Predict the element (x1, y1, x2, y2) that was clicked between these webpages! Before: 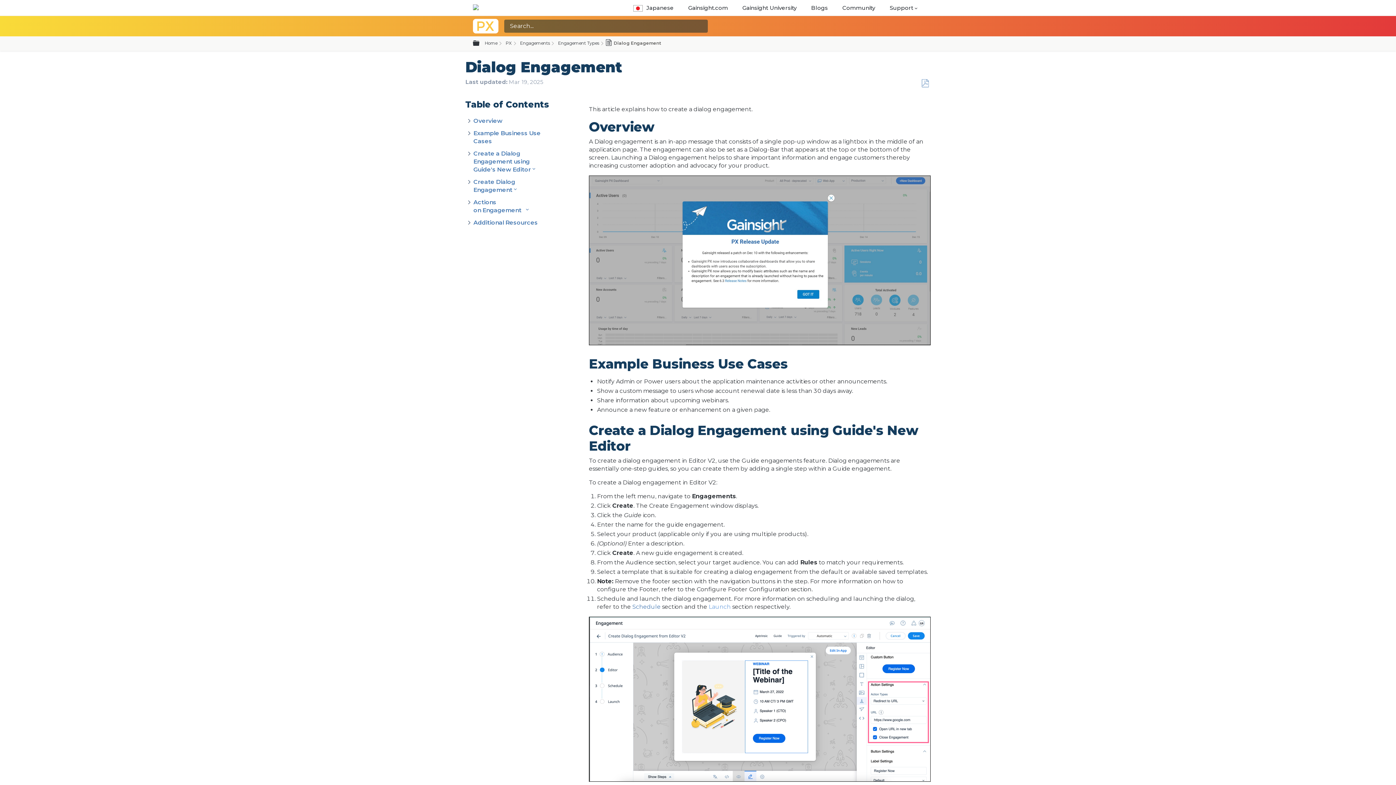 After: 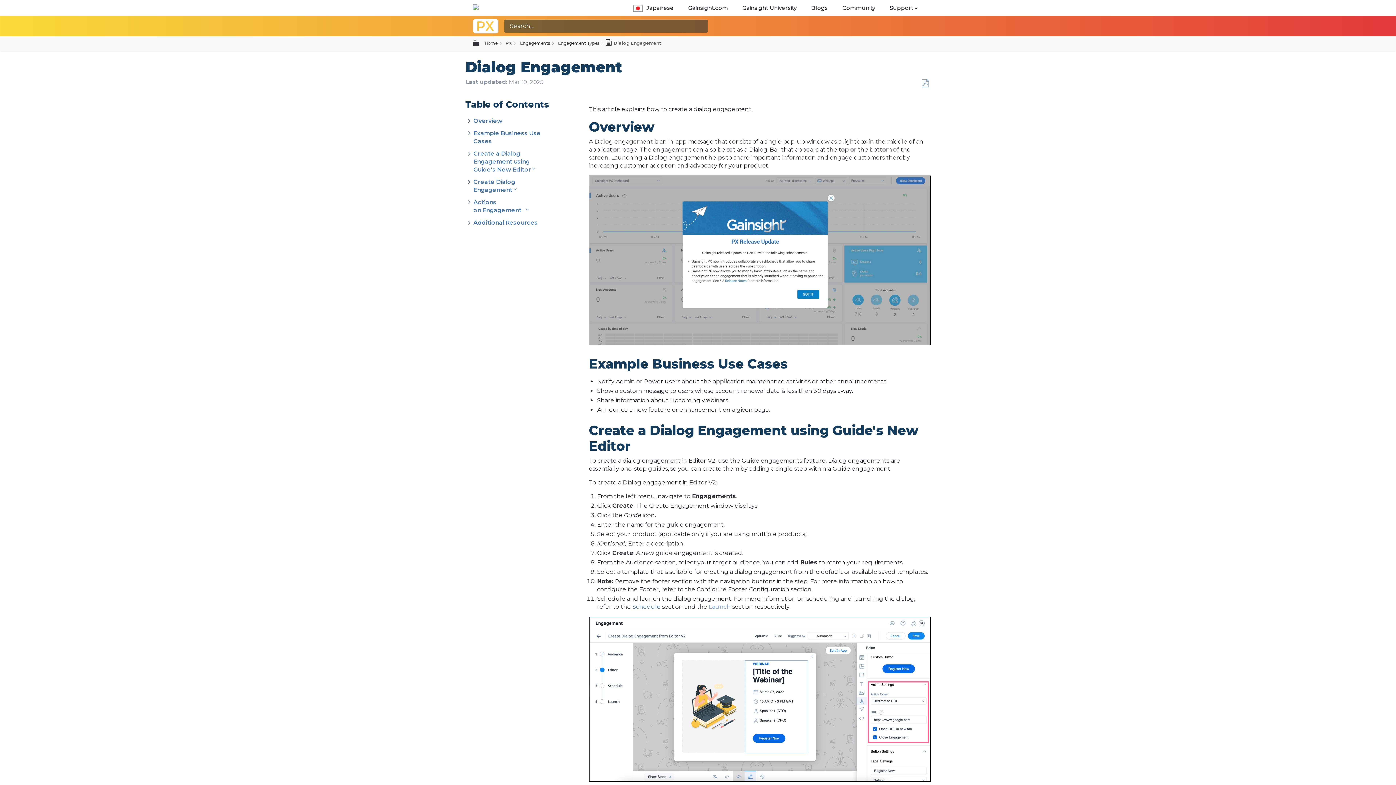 Action: bbox: (632, 603, 660, 610) label: Schedule